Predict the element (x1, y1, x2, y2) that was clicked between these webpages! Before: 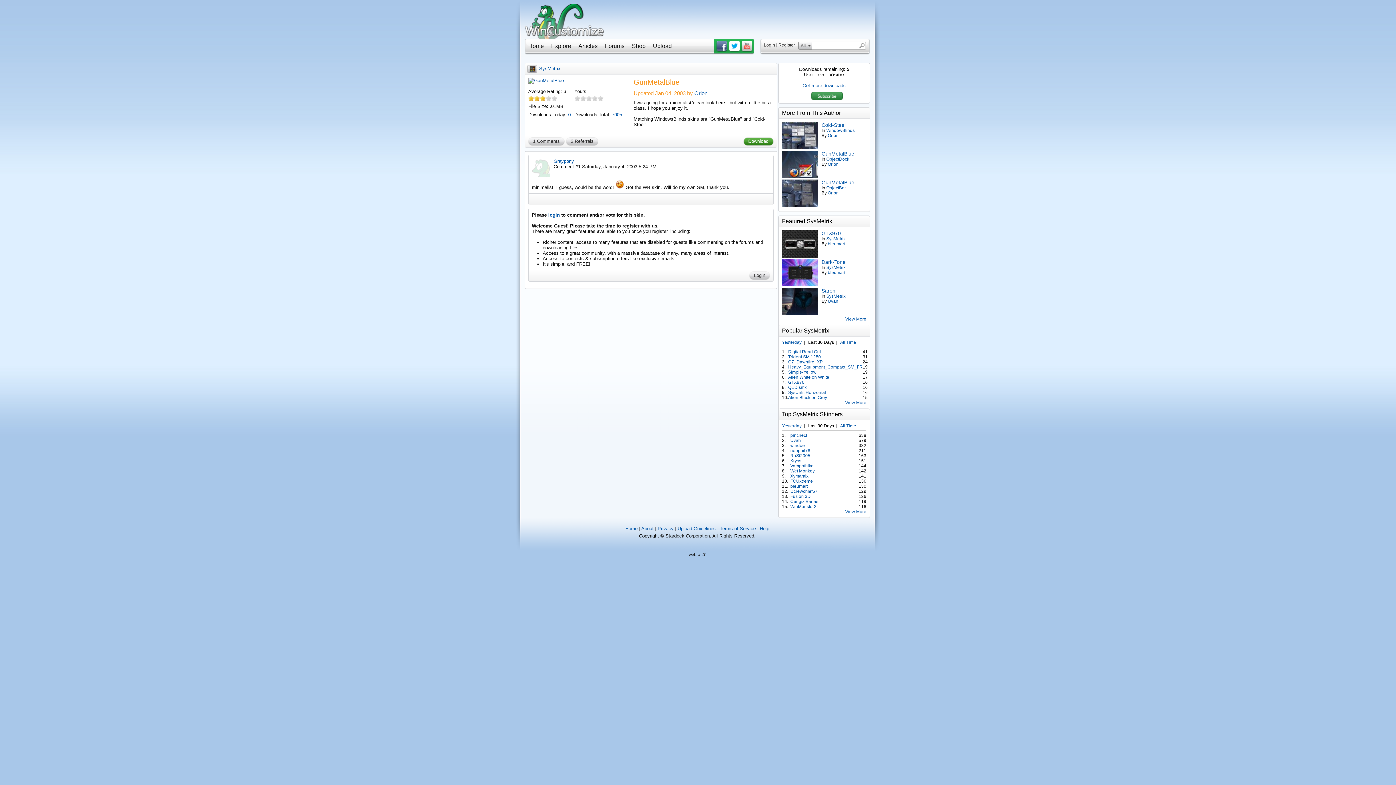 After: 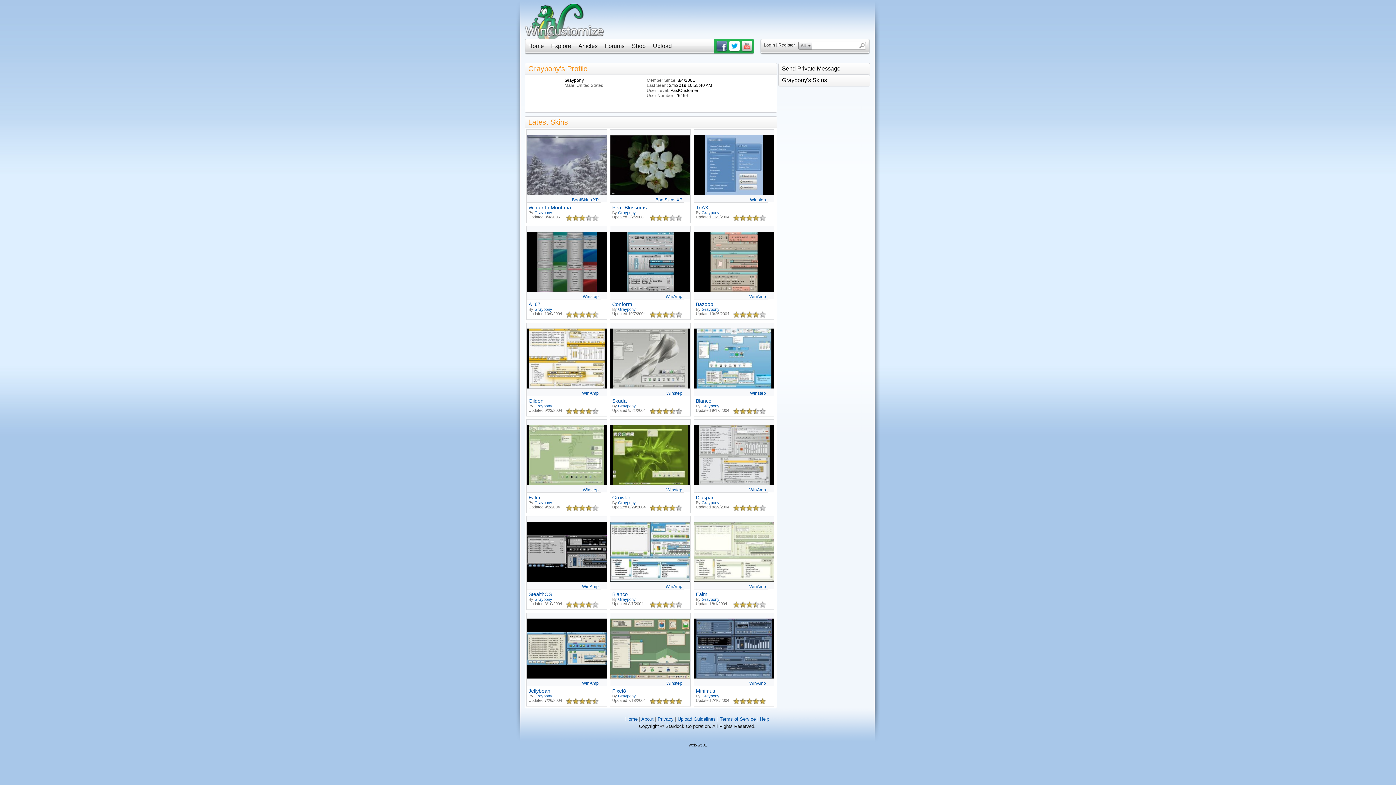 Action: label: Graypony bbox: (553, 158, 574, 164)